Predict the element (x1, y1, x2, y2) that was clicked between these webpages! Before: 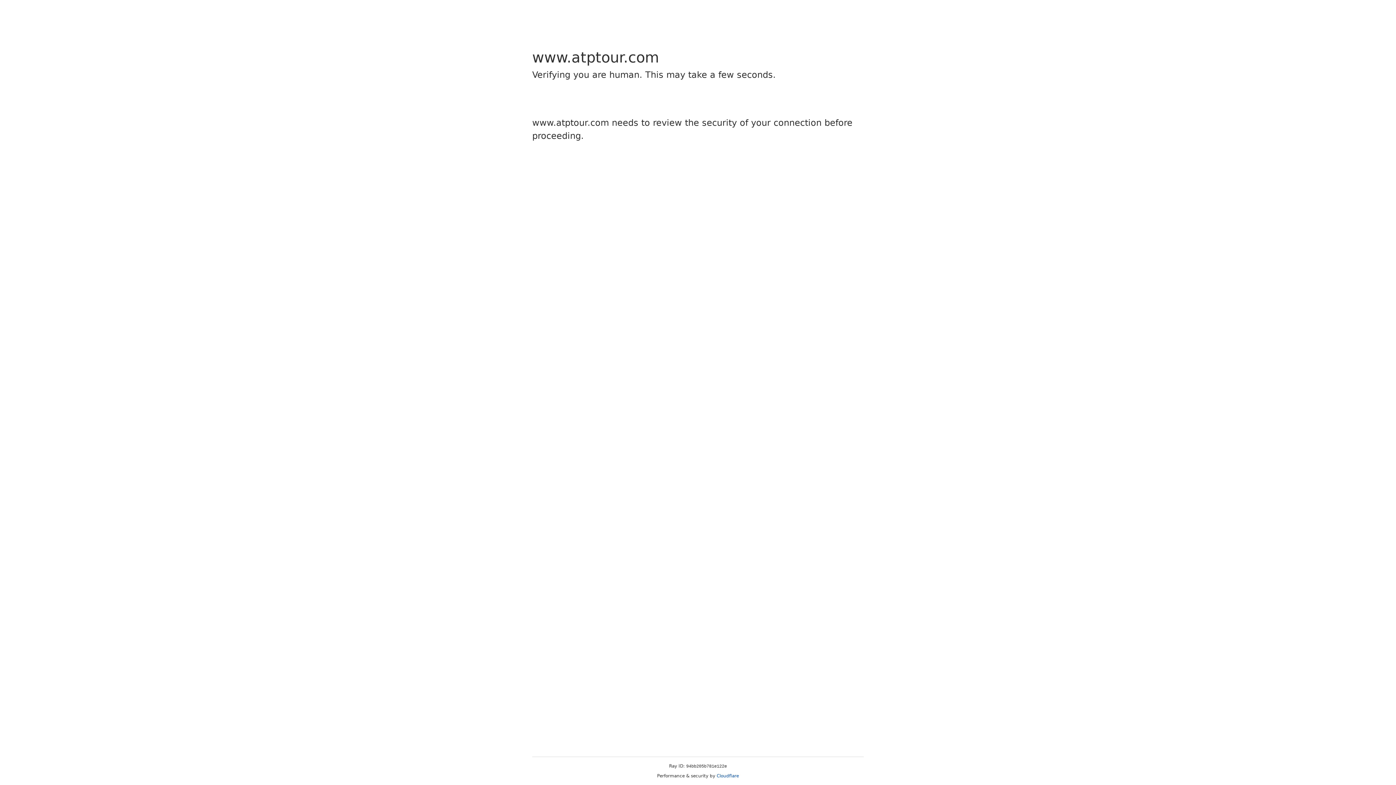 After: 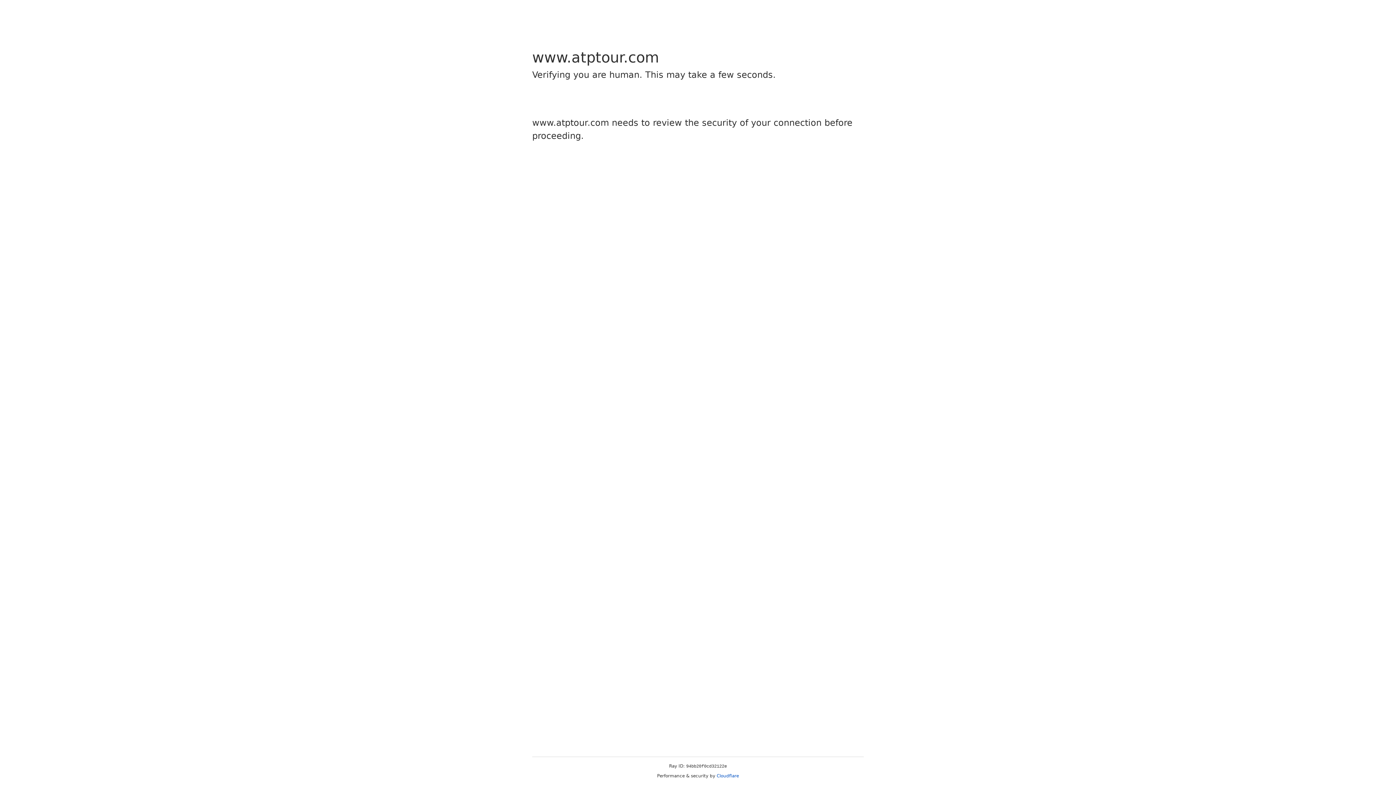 Action: label: Cloudflare bbox: (716, 773, 739, 778)